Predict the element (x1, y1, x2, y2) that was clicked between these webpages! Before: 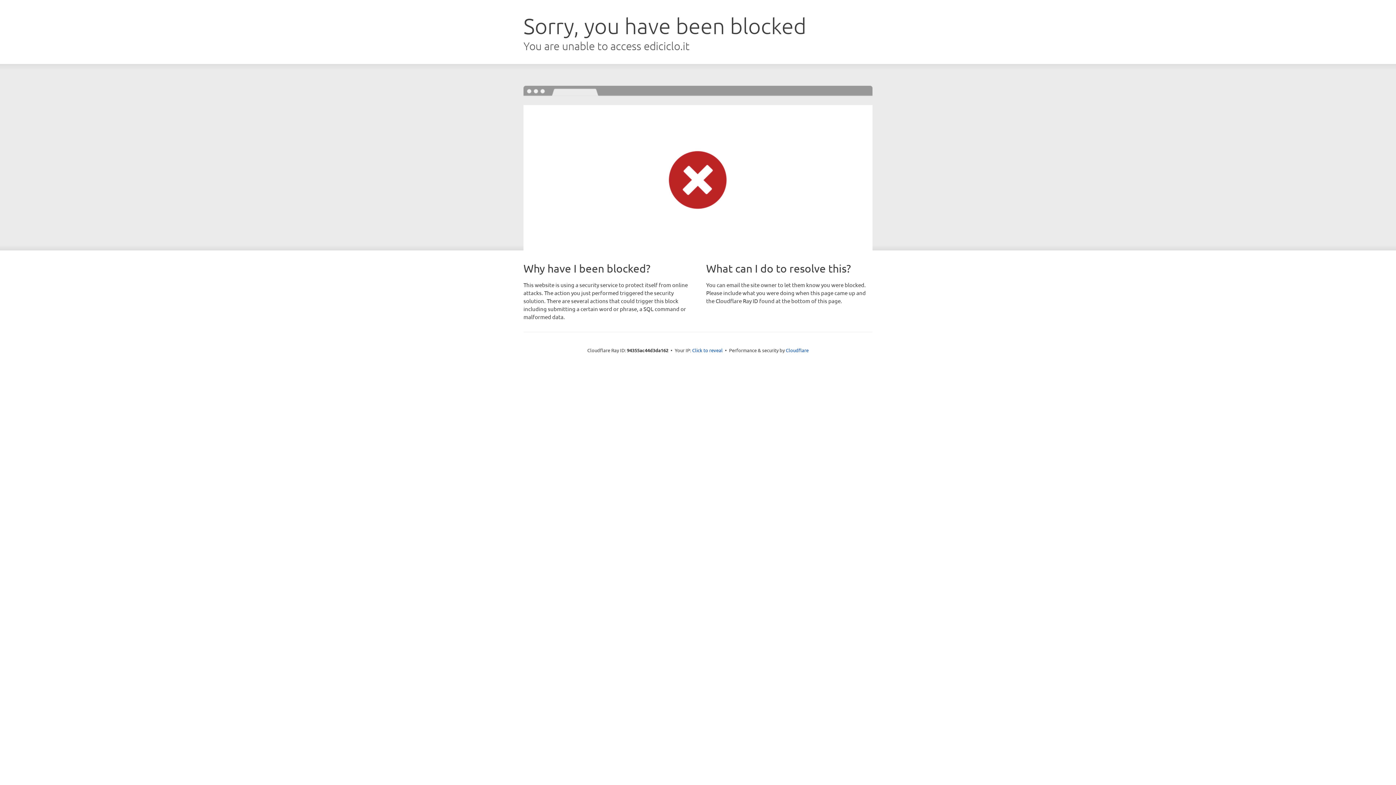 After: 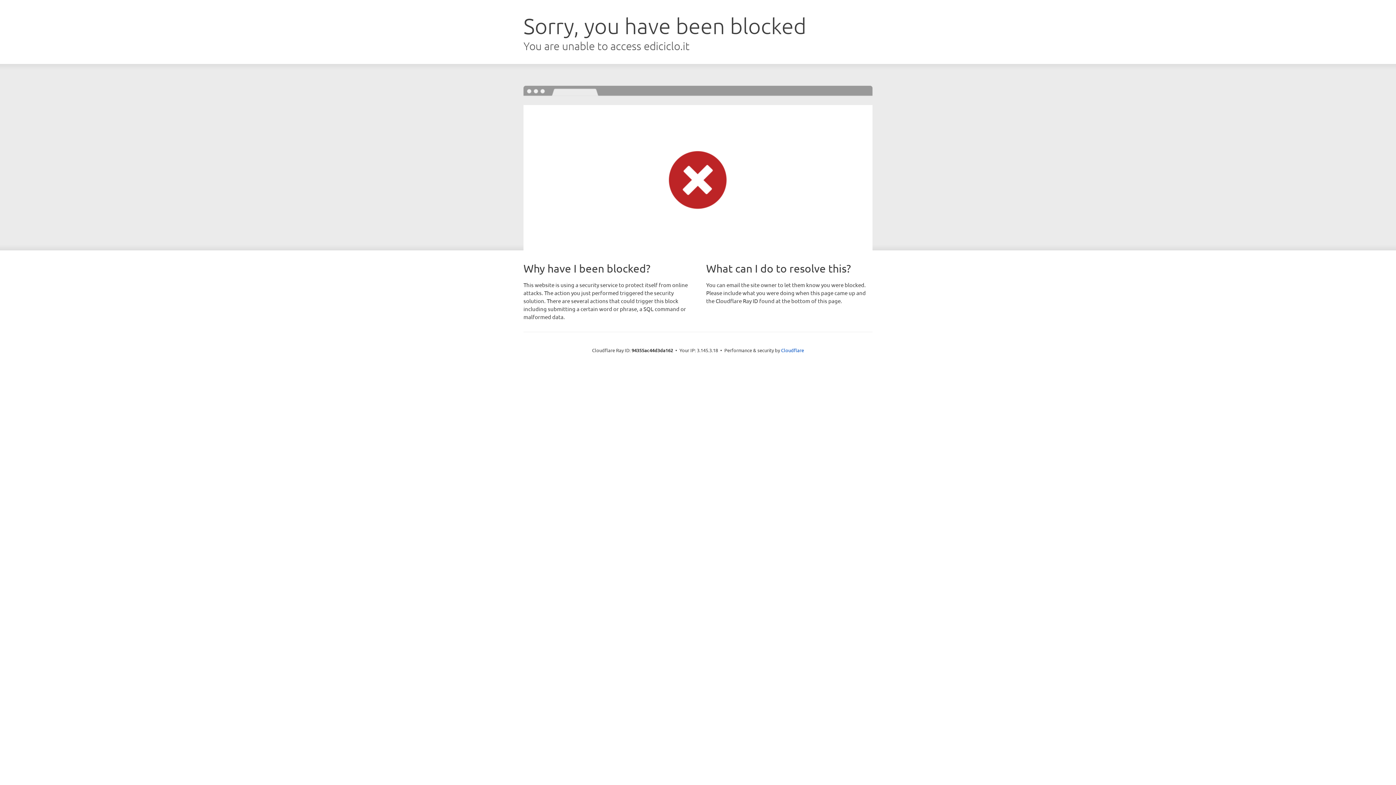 Action: bbox: (692, 346, 722, 353) label: Click to reveal